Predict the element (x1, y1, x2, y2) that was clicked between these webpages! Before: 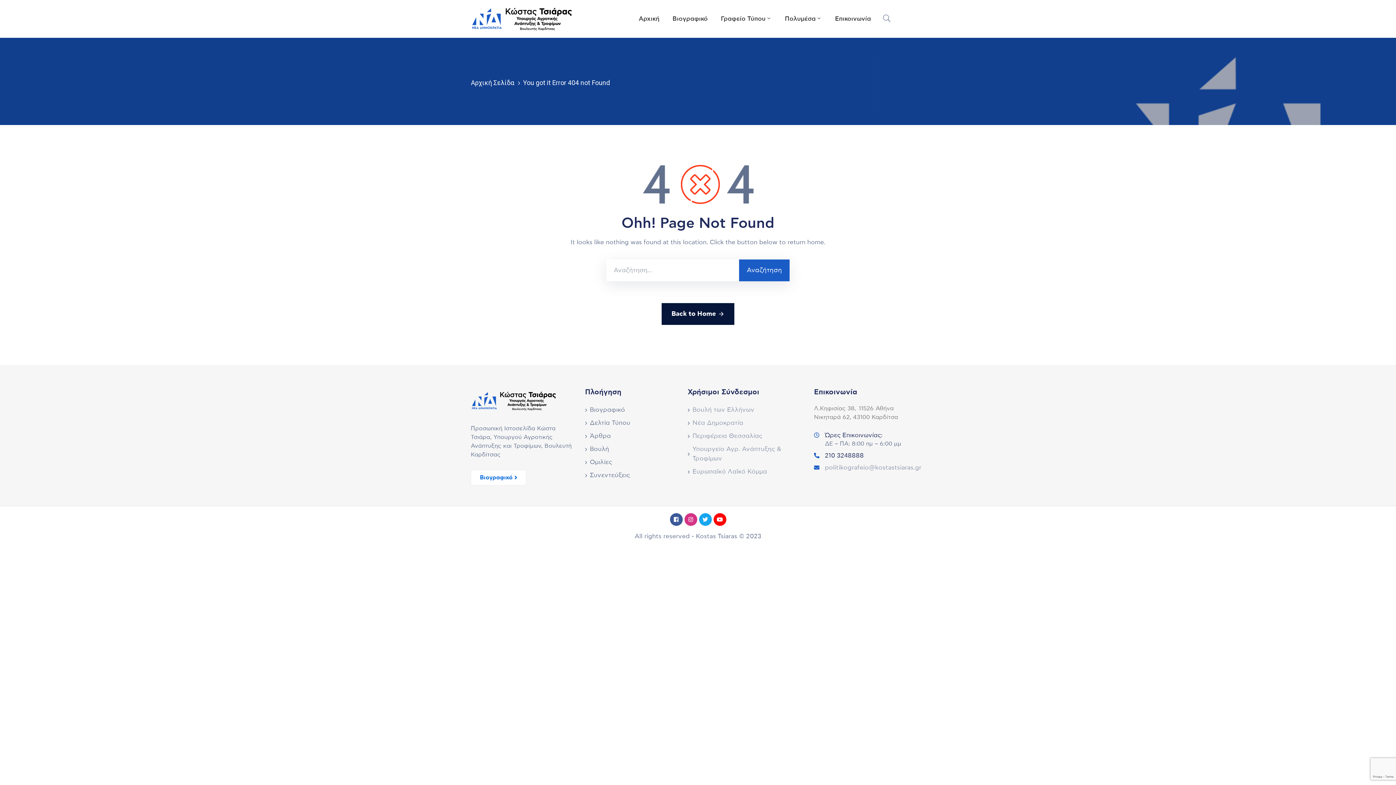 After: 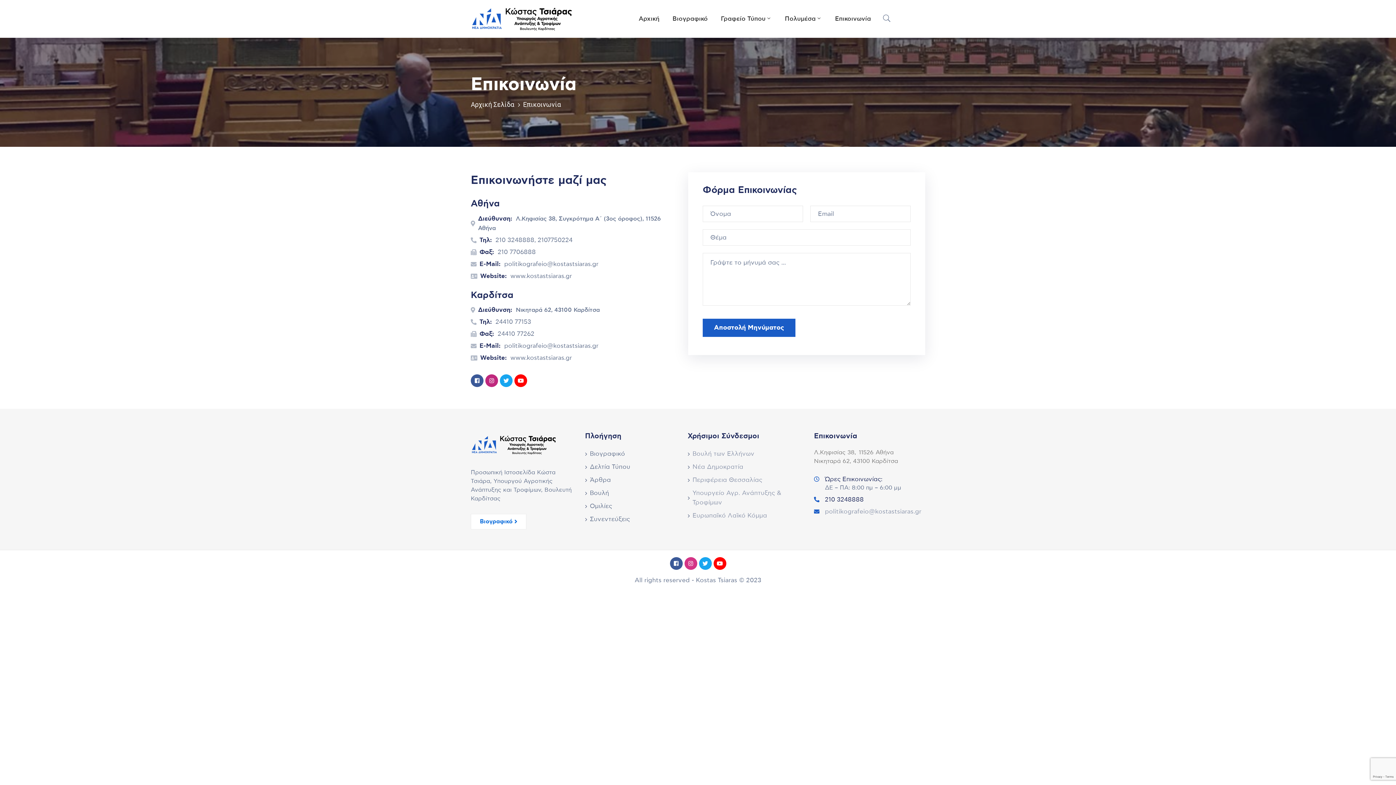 Action: bbox: (828, 0, 877, 37) label: Επικοινωνία